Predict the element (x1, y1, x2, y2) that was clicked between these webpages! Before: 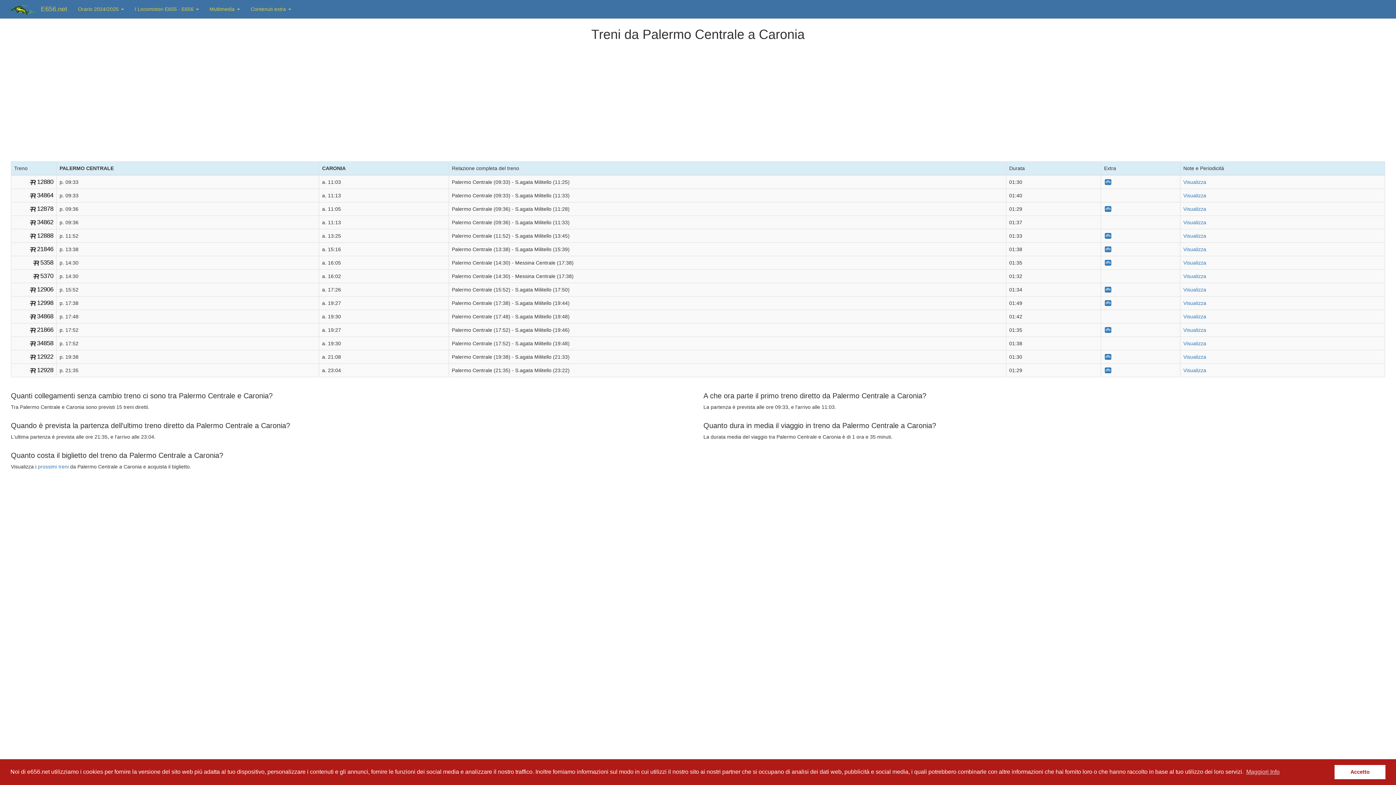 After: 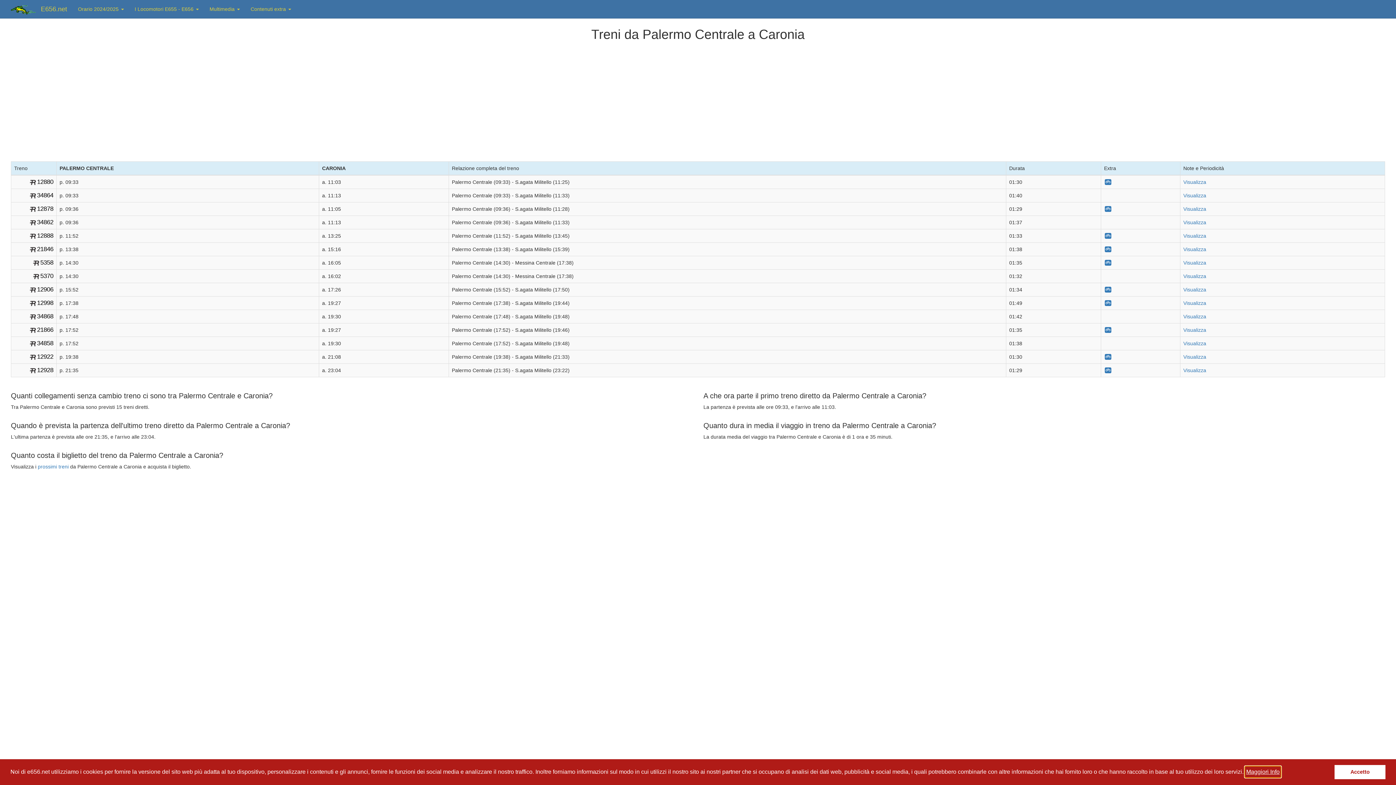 Action: label: learn more about cookies bbox: (1245, 766, 1281, 777)